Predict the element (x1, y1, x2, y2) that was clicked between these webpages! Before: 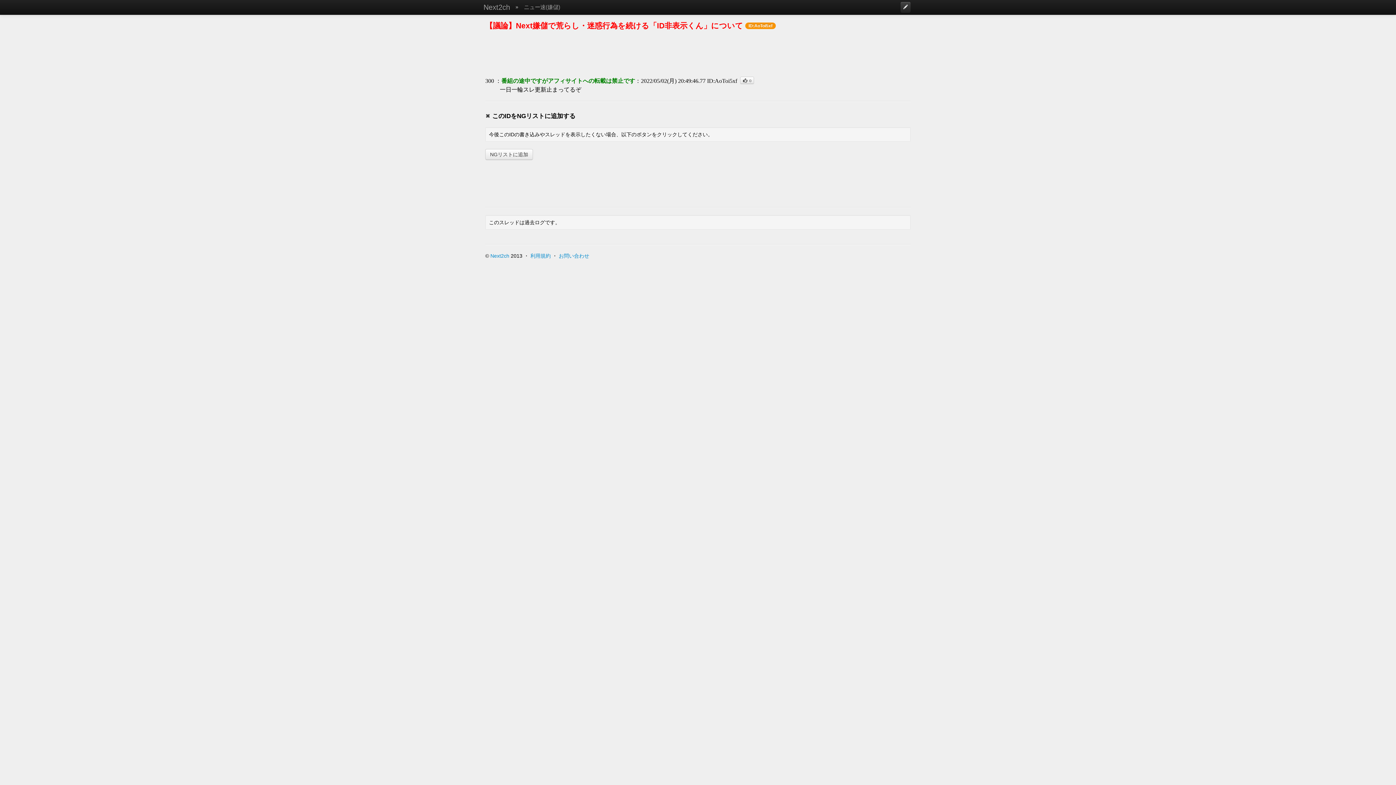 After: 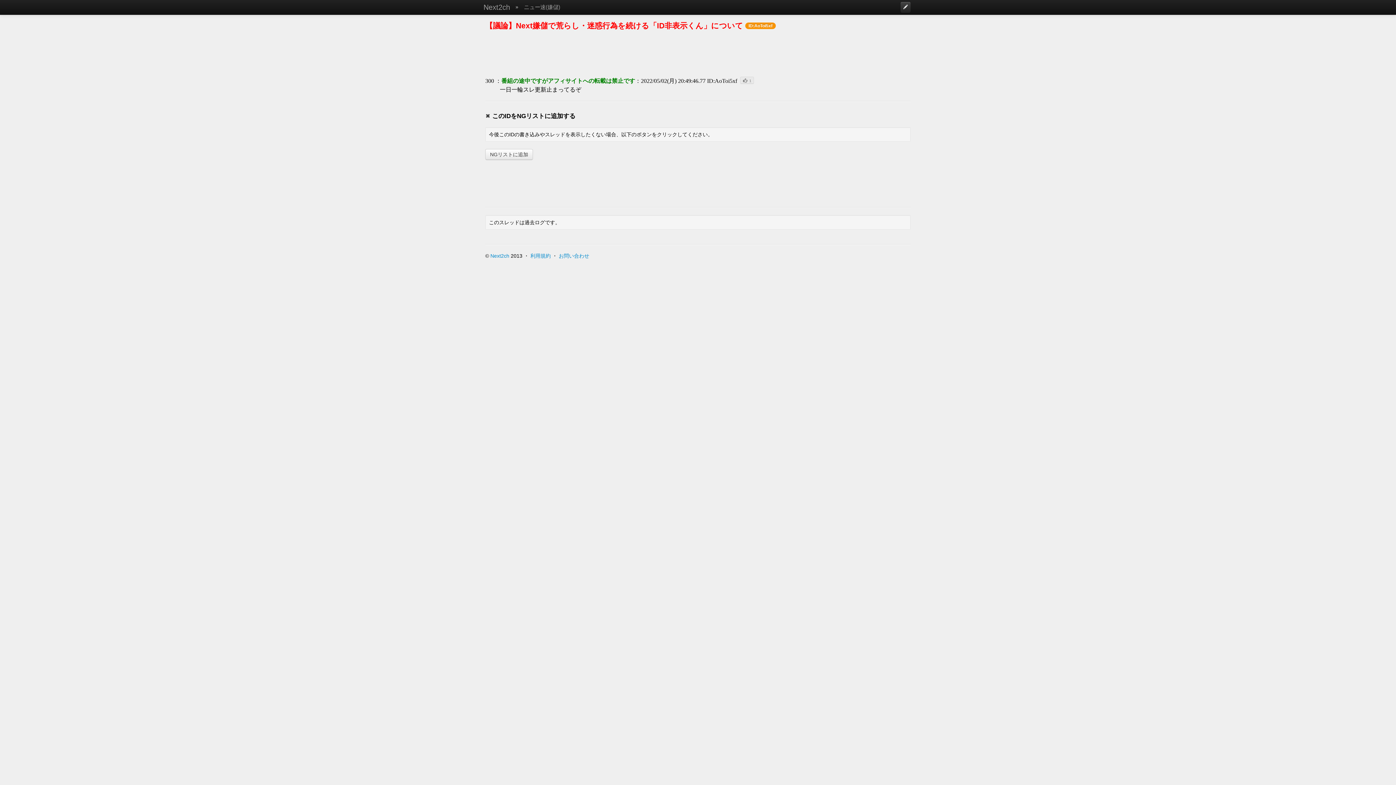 Action: bbox: (740, 76, 754, 84) label: 0